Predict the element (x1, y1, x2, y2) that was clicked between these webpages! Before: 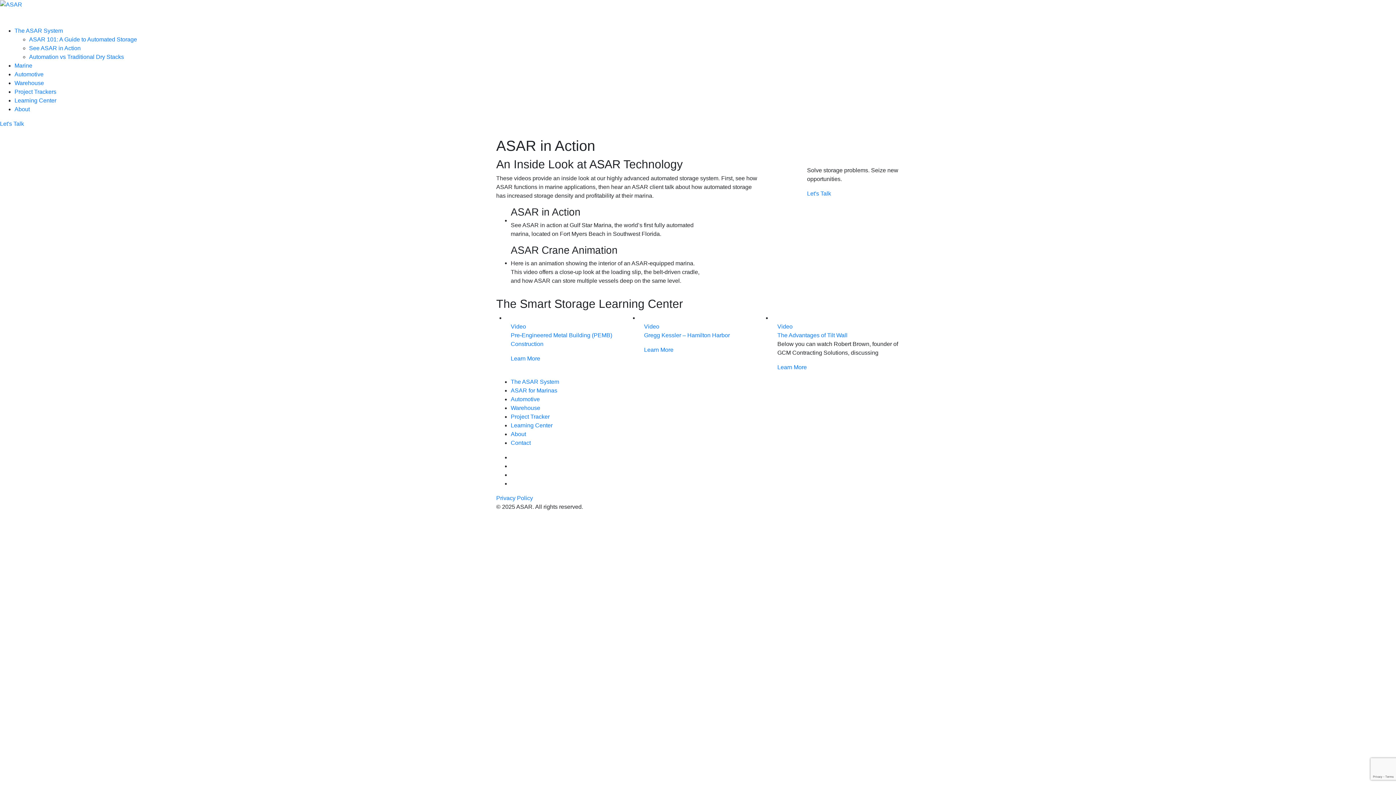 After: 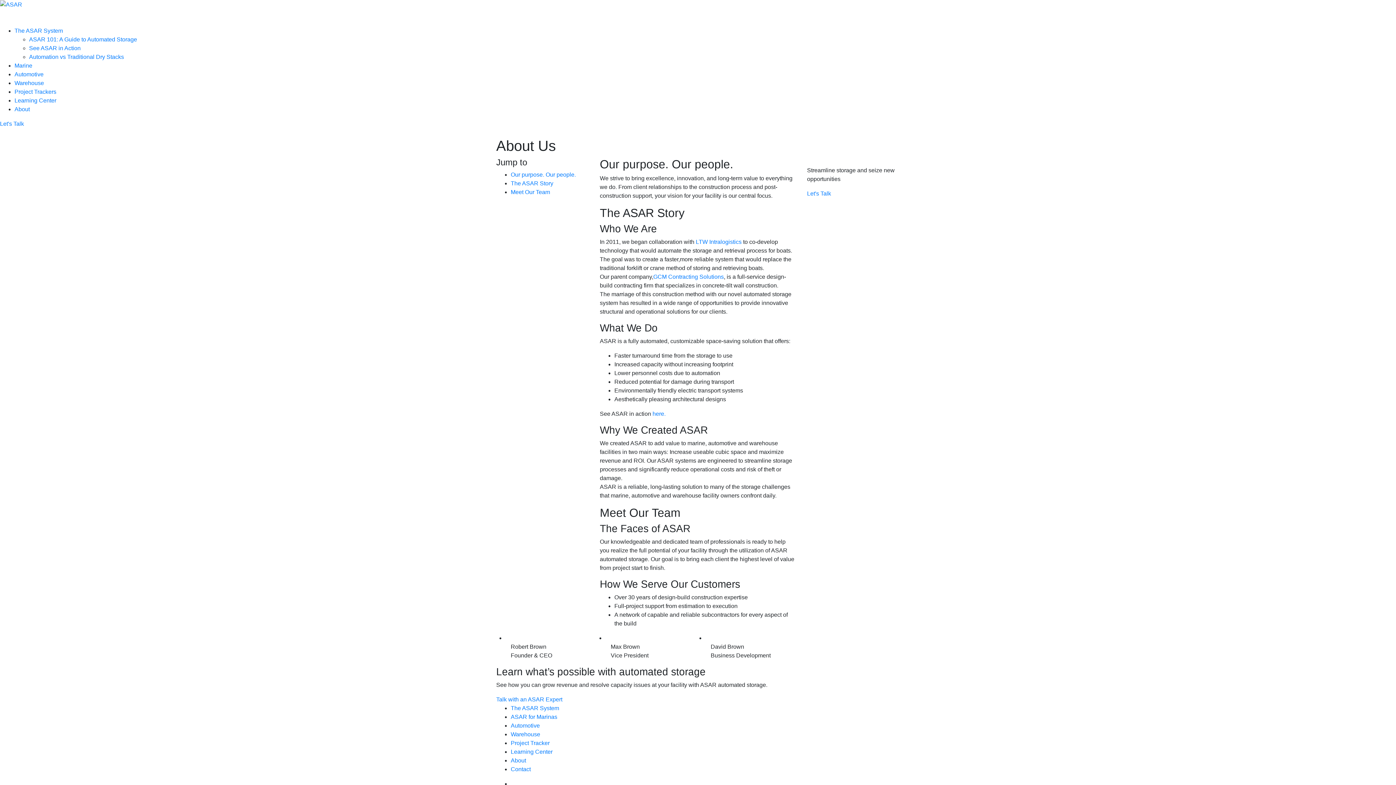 Action: label: About bbox: (14, 106, 29, 112)